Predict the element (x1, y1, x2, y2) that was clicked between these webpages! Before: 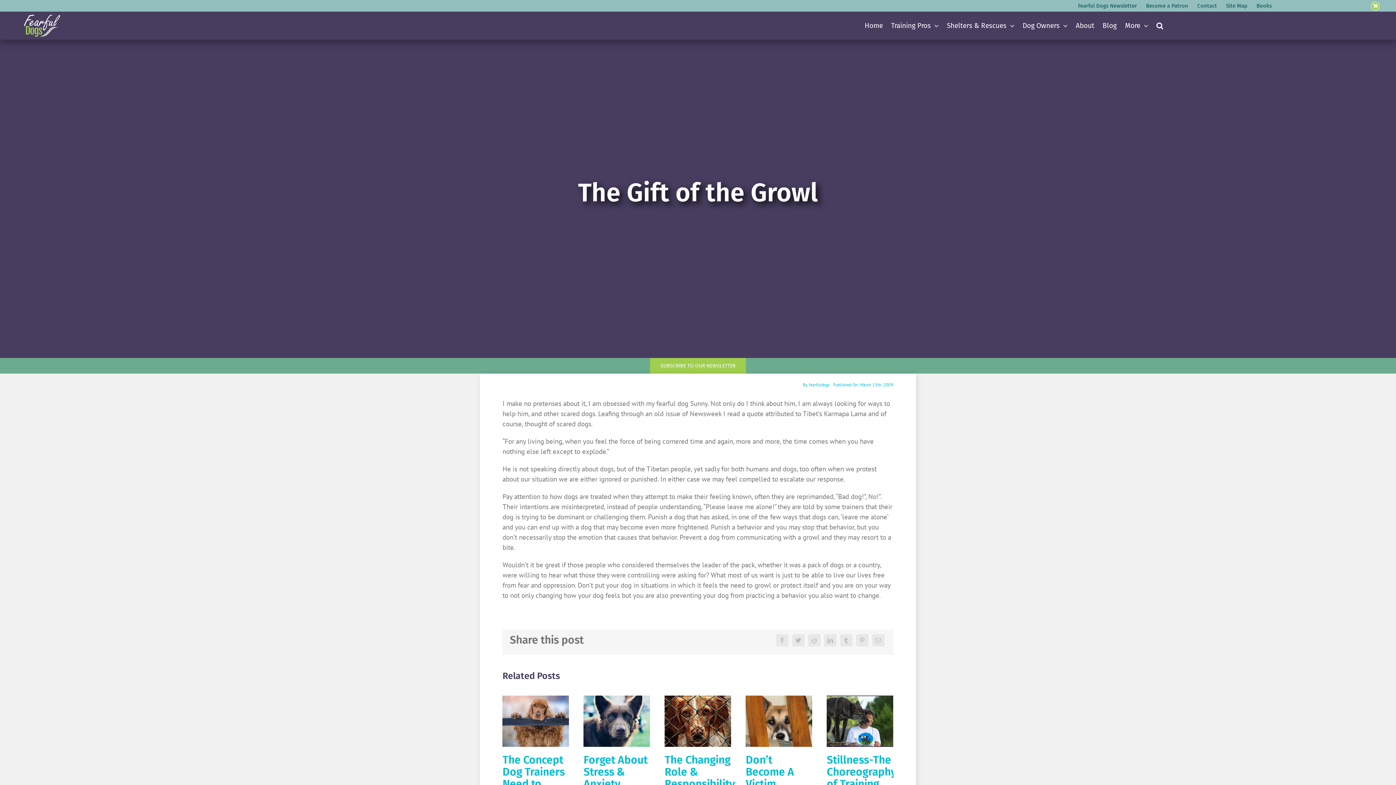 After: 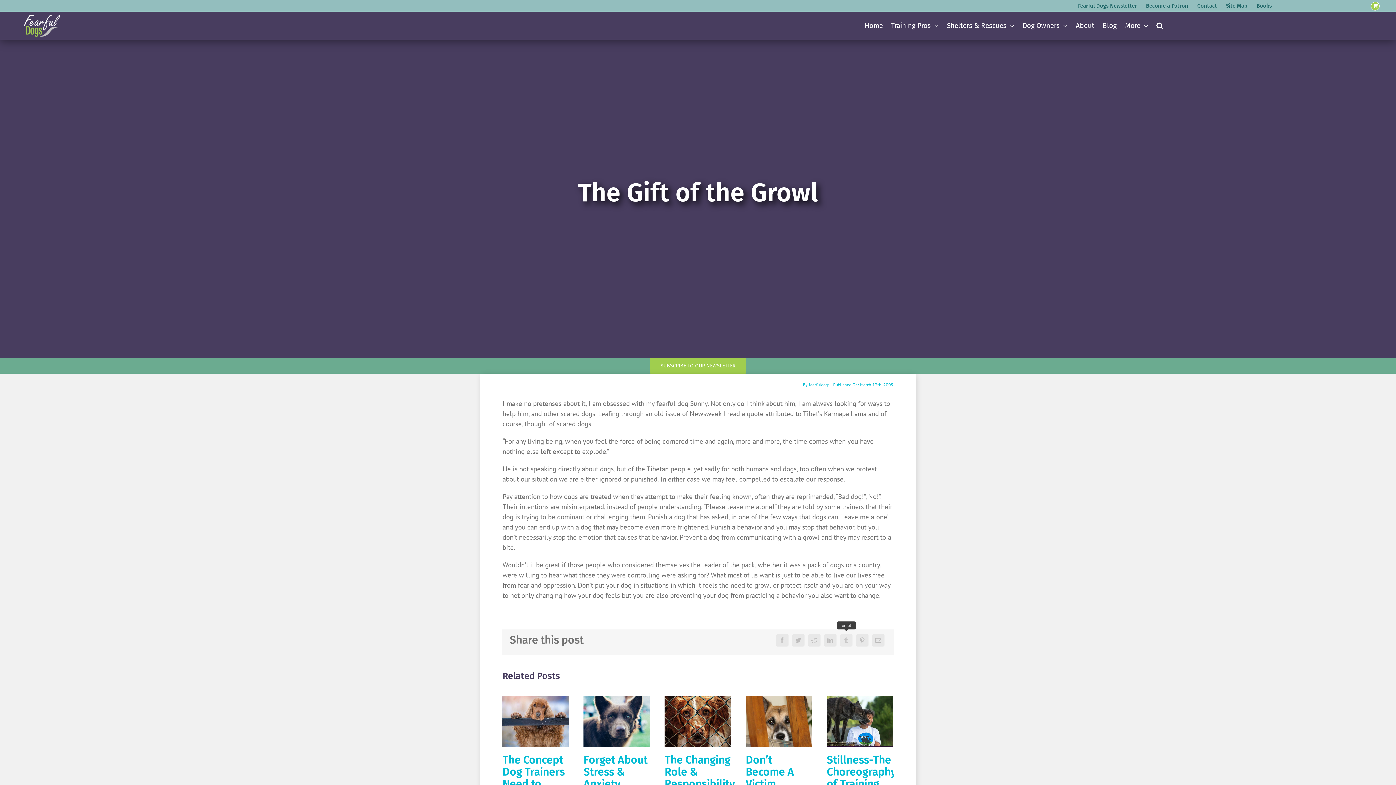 Action: label: Tumblr bbox: (838, 632, 854, 648)